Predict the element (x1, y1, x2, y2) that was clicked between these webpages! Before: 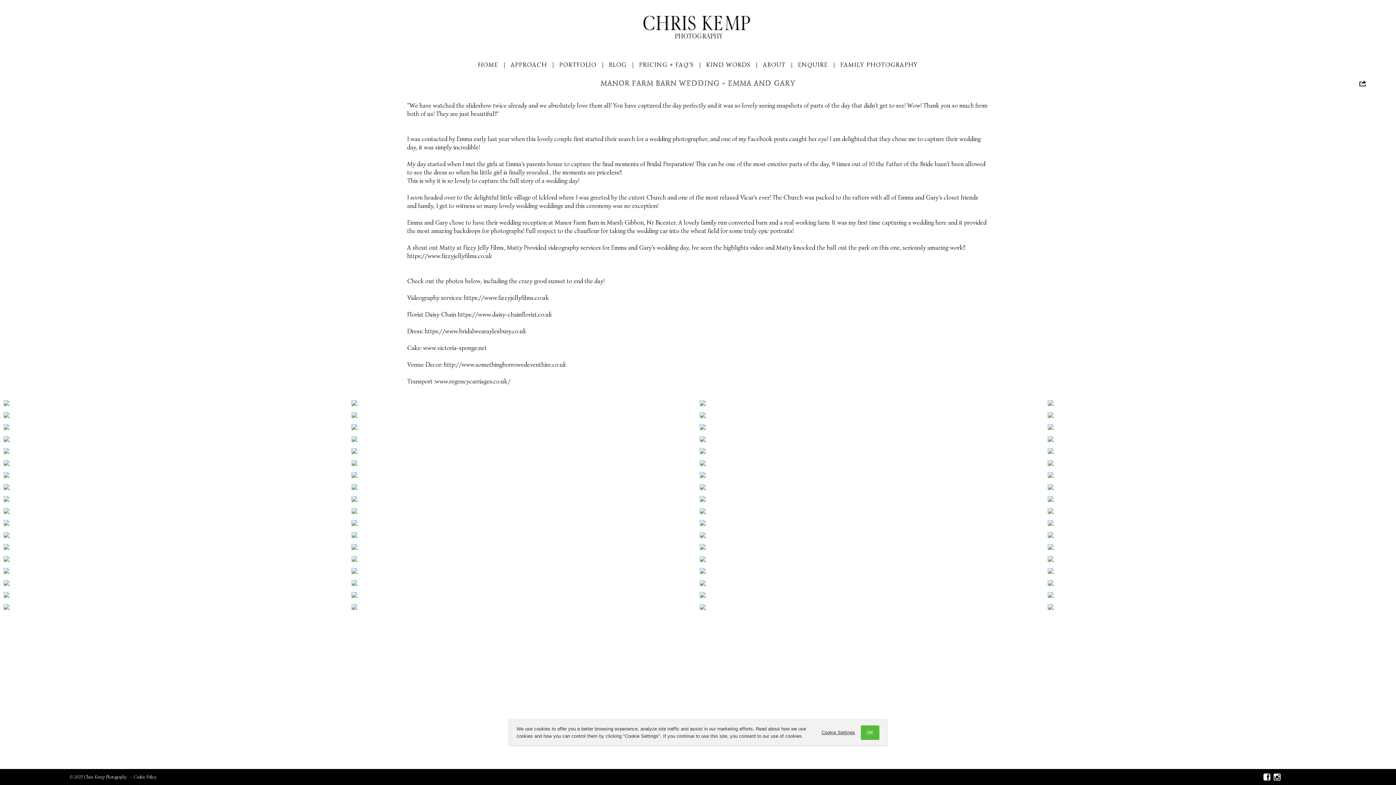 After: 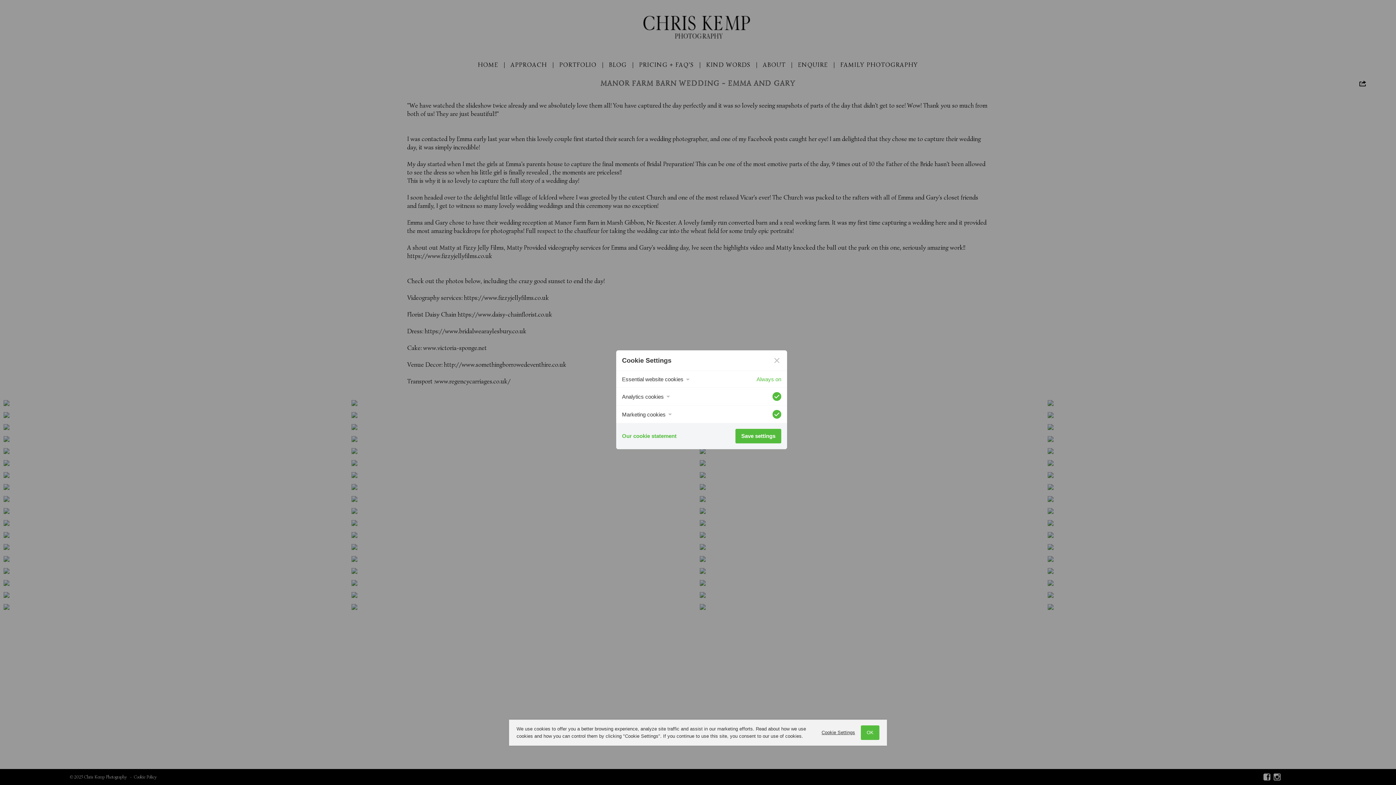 Action: label: Cookie Policy bbox: (133, 774, 156, 780)